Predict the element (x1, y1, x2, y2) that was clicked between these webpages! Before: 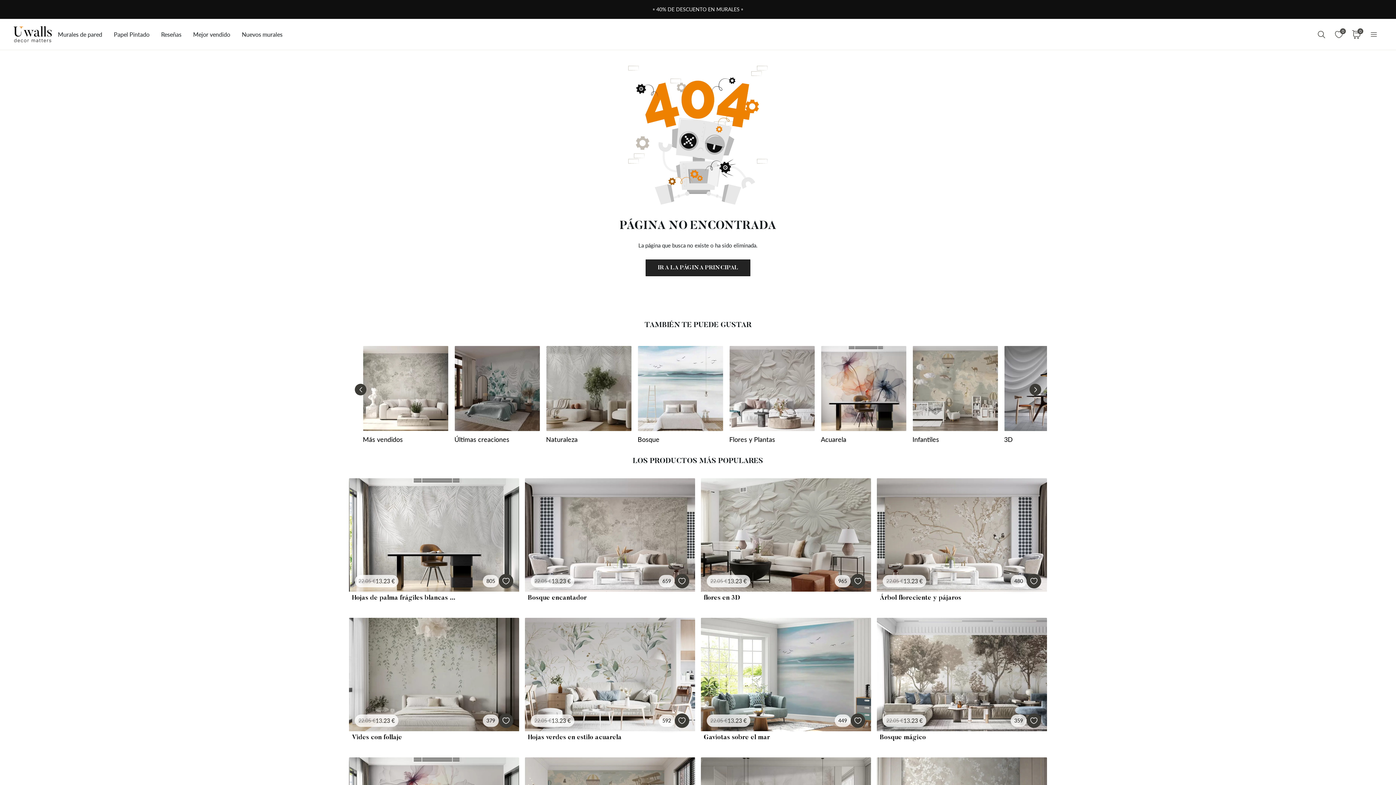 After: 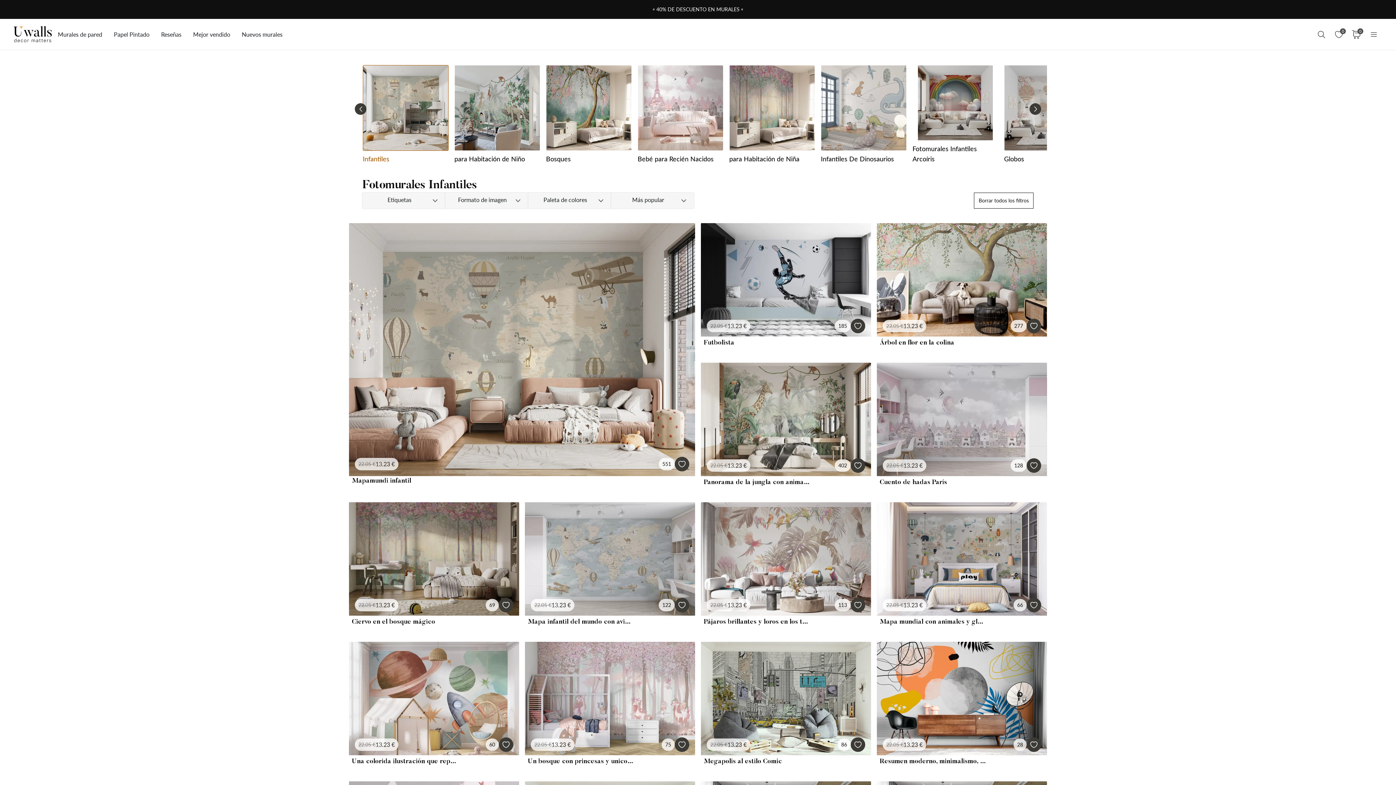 Action: label: 7 / 60 bbox: (912, 345, 998, 444)